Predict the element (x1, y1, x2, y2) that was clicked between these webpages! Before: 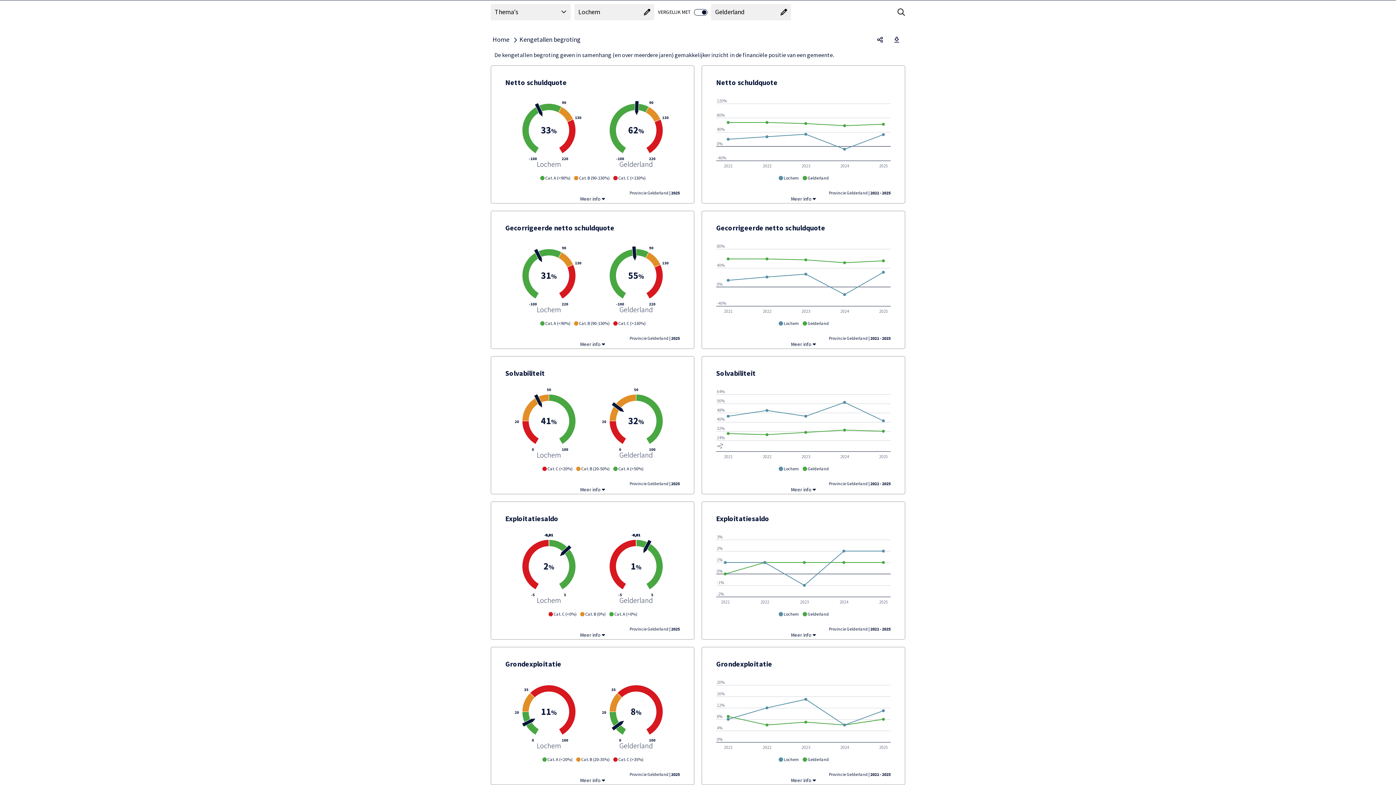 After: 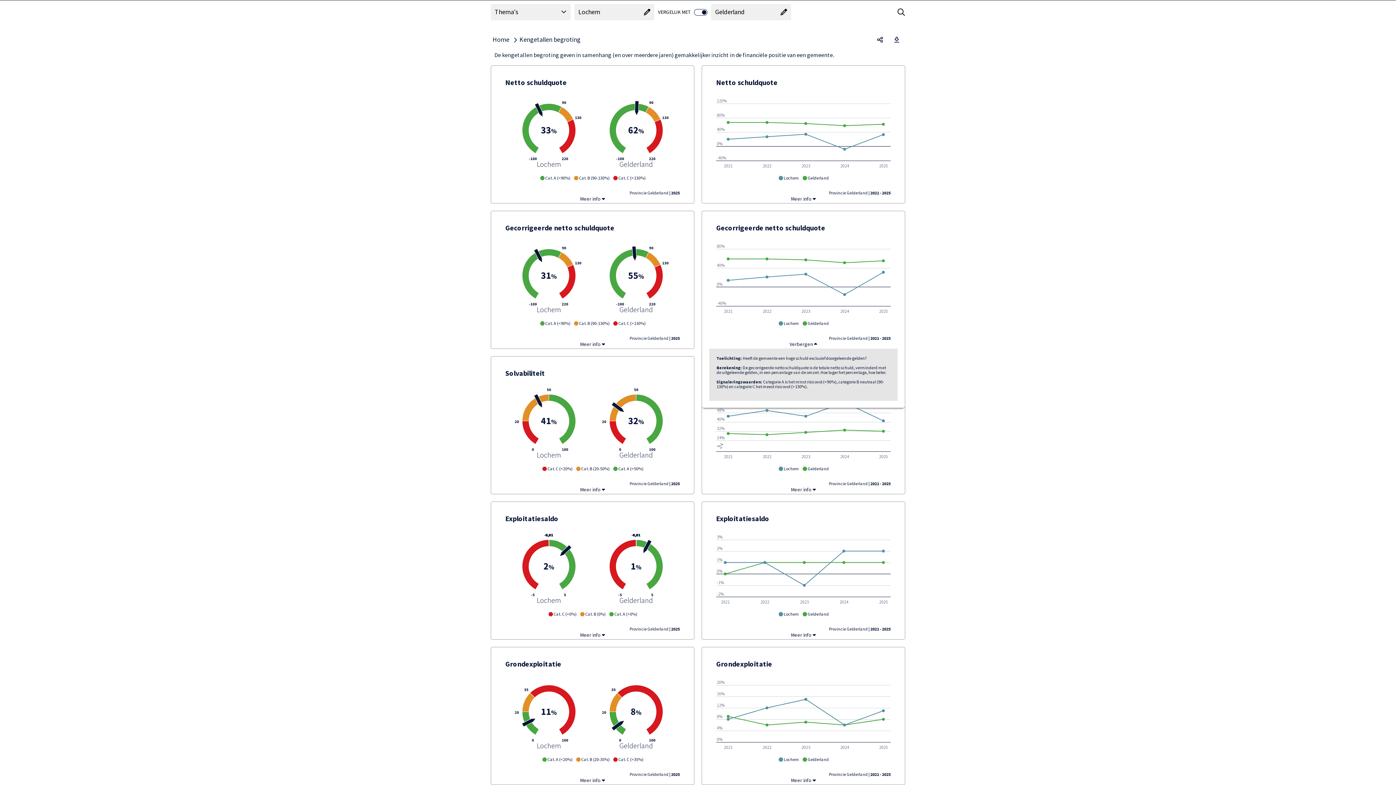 Action: bbox: (791, 339, 816, 349) label: Meer info 